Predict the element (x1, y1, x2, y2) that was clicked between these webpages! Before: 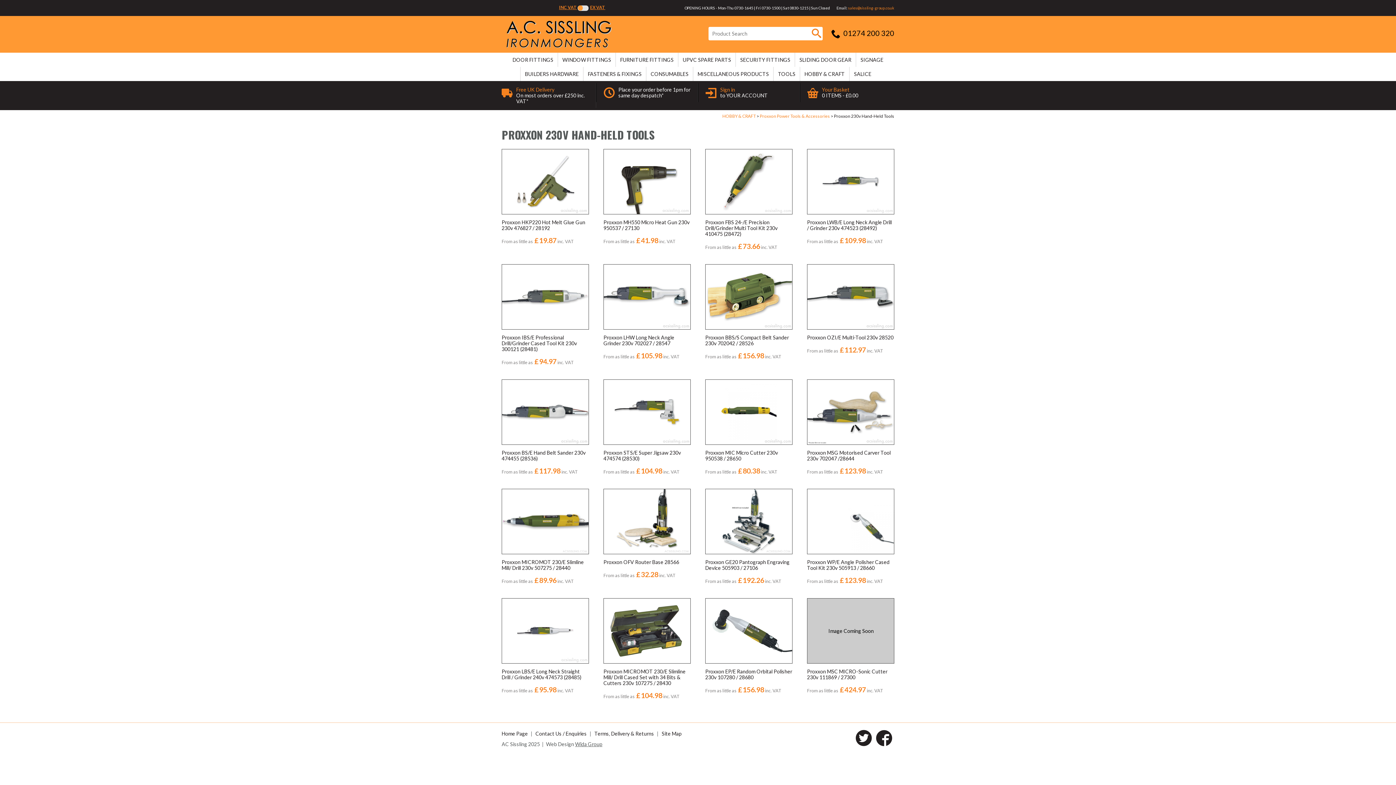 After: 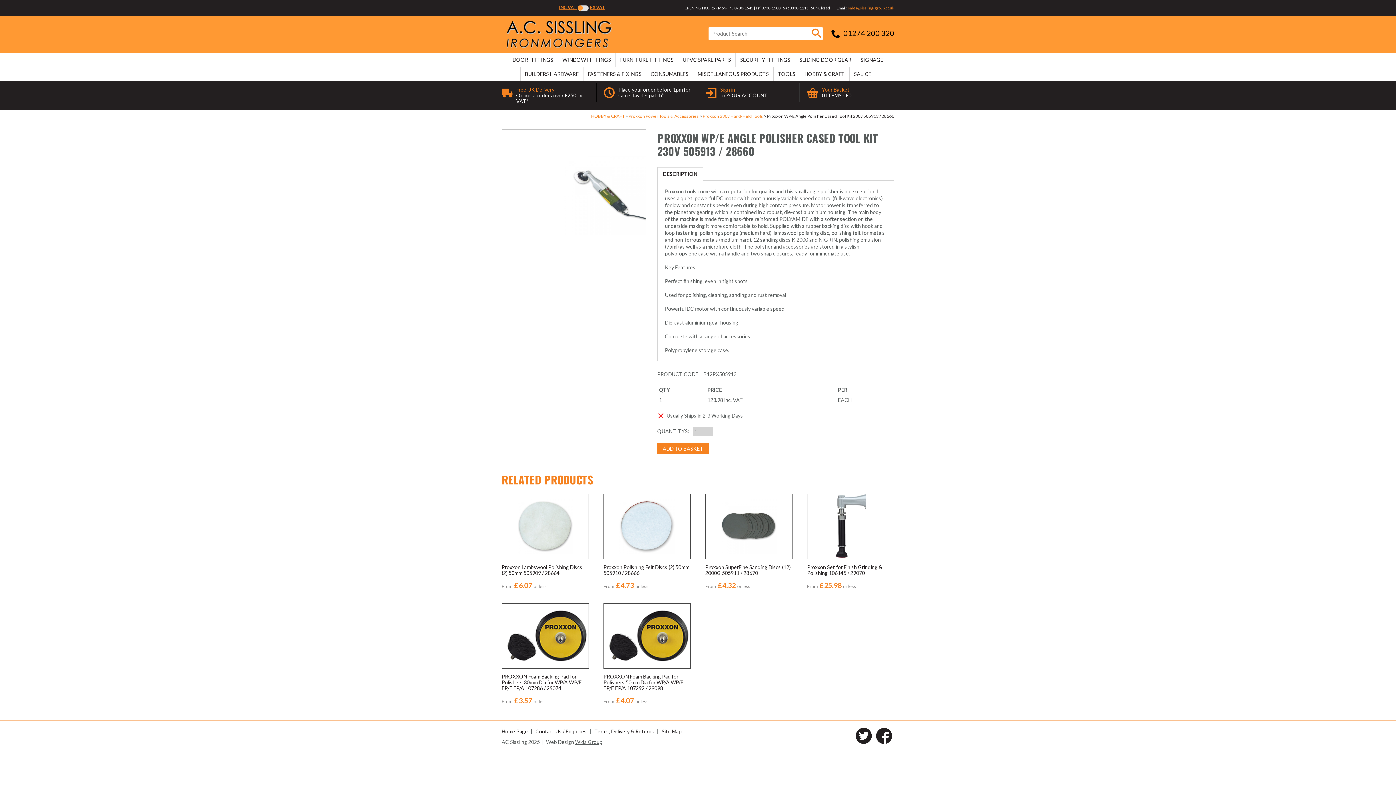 Action: bbox: (807, 488, 894, 587) label: Proxxon WP/E Angle Polisher Cased Tool Kit 230v 505913 / 28660

From as little as £123.98 inc. VAT